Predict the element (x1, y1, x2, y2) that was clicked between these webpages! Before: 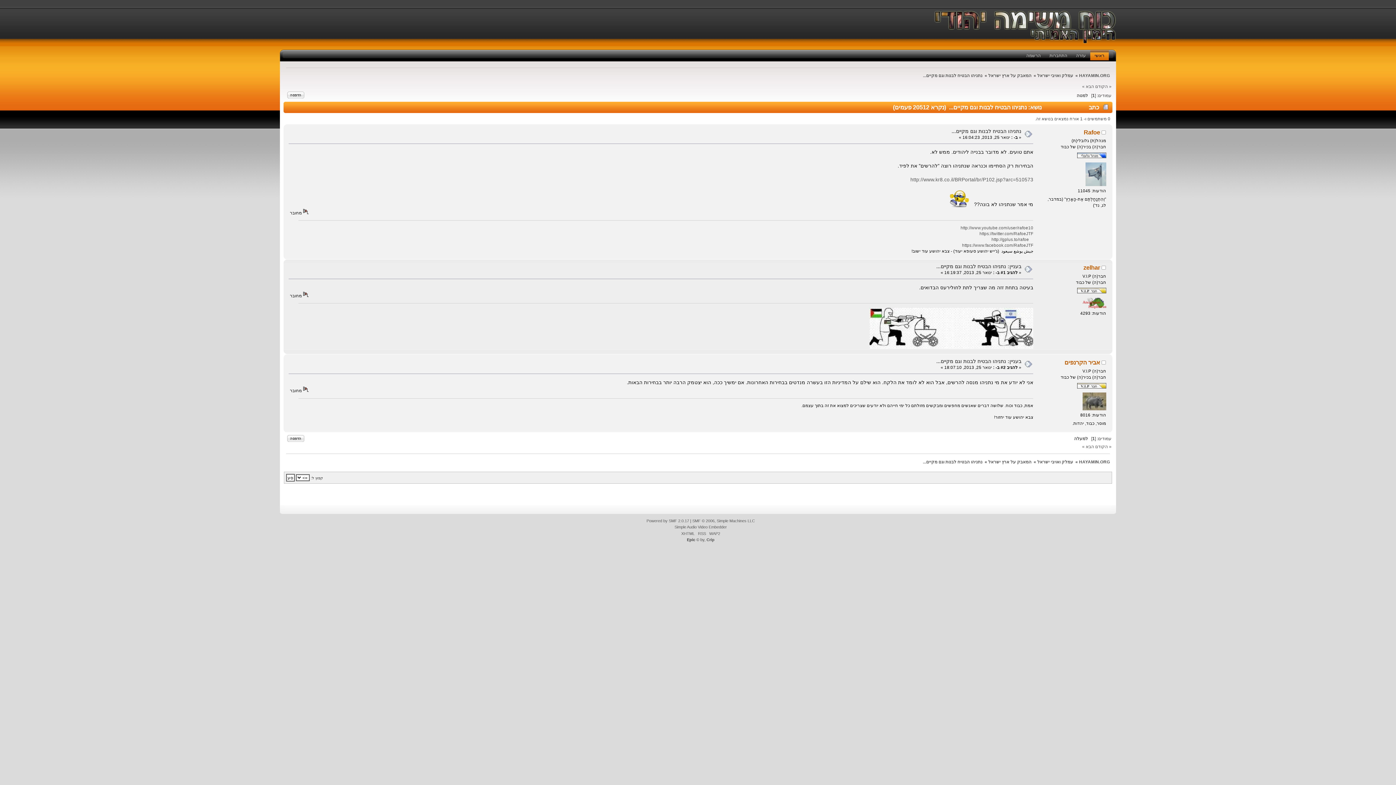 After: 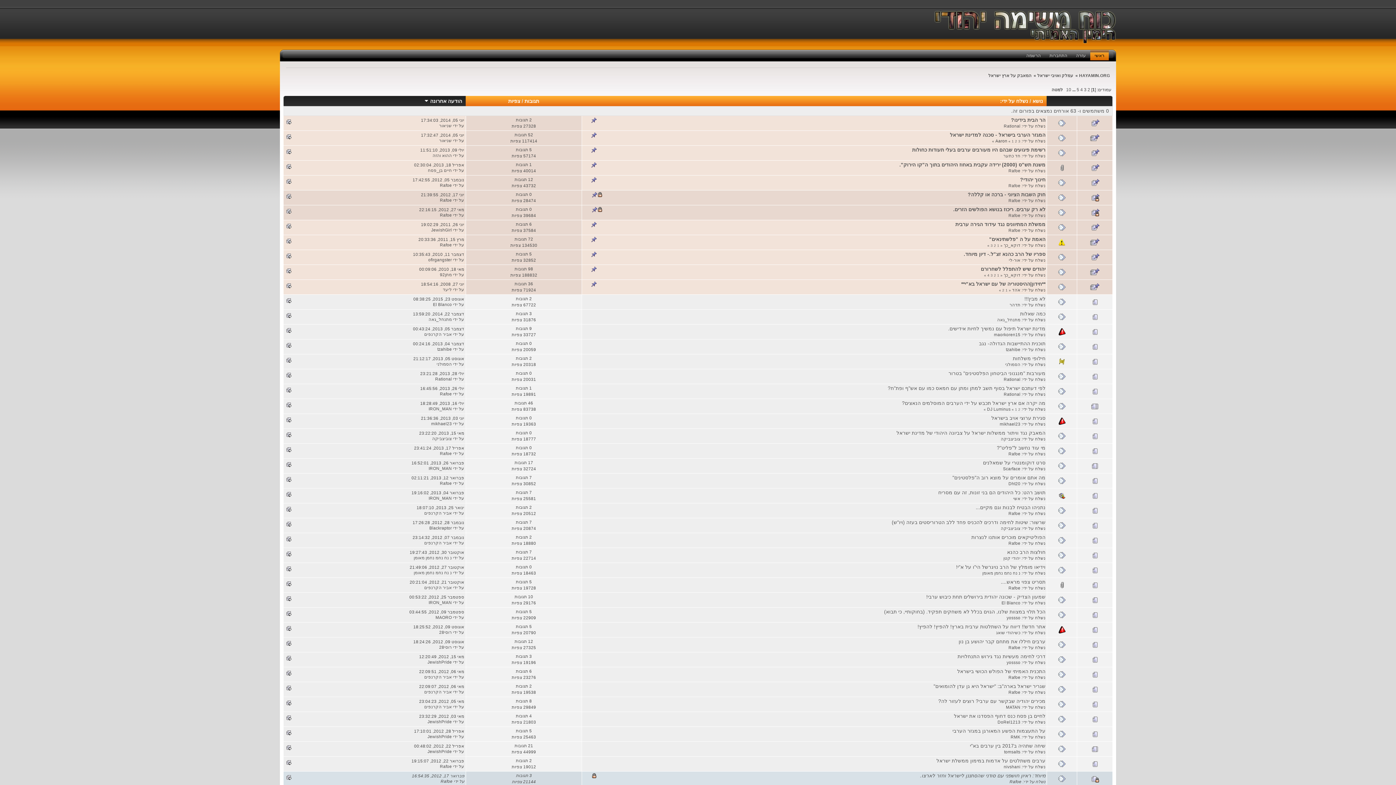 Action: bbox: (988, 459, 1031, 464) label: המאבק על ארץ ישראל